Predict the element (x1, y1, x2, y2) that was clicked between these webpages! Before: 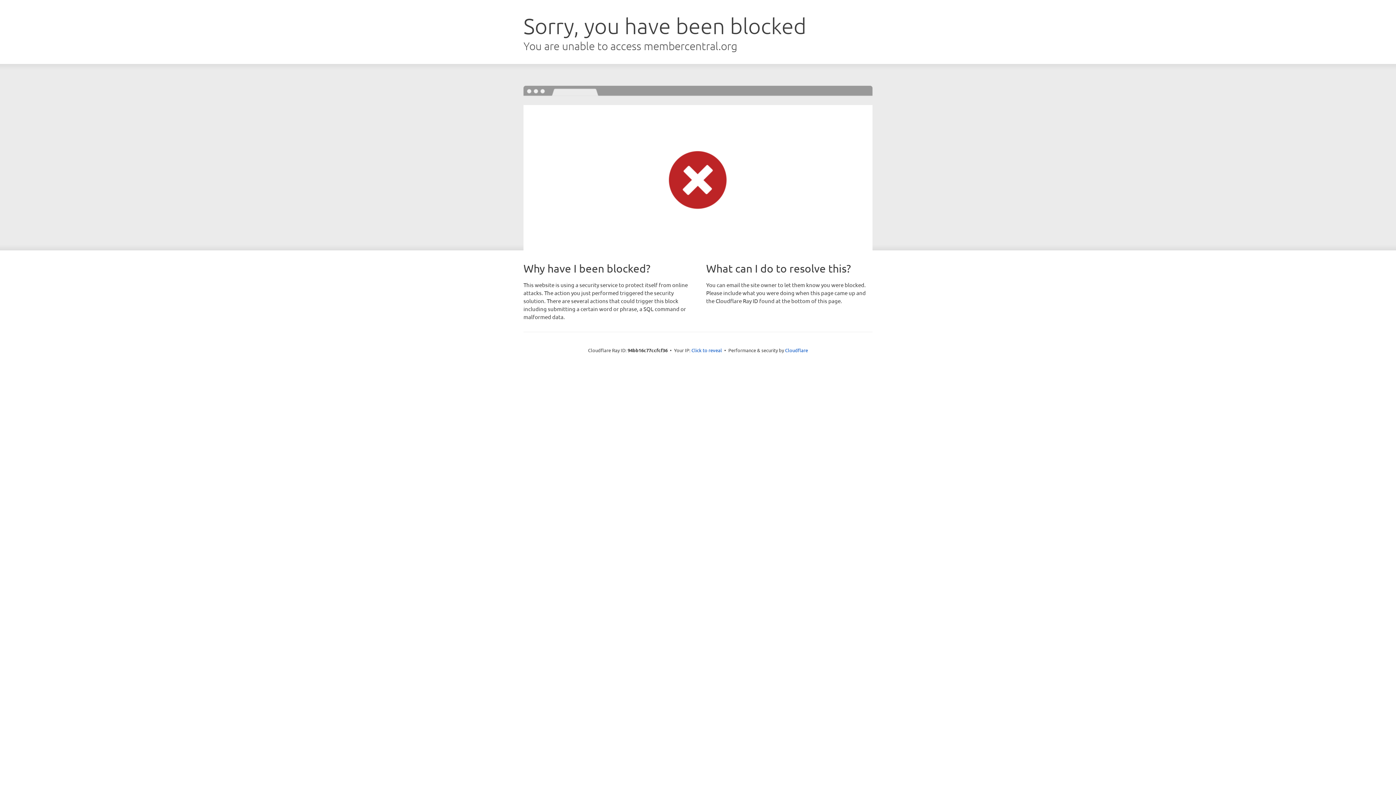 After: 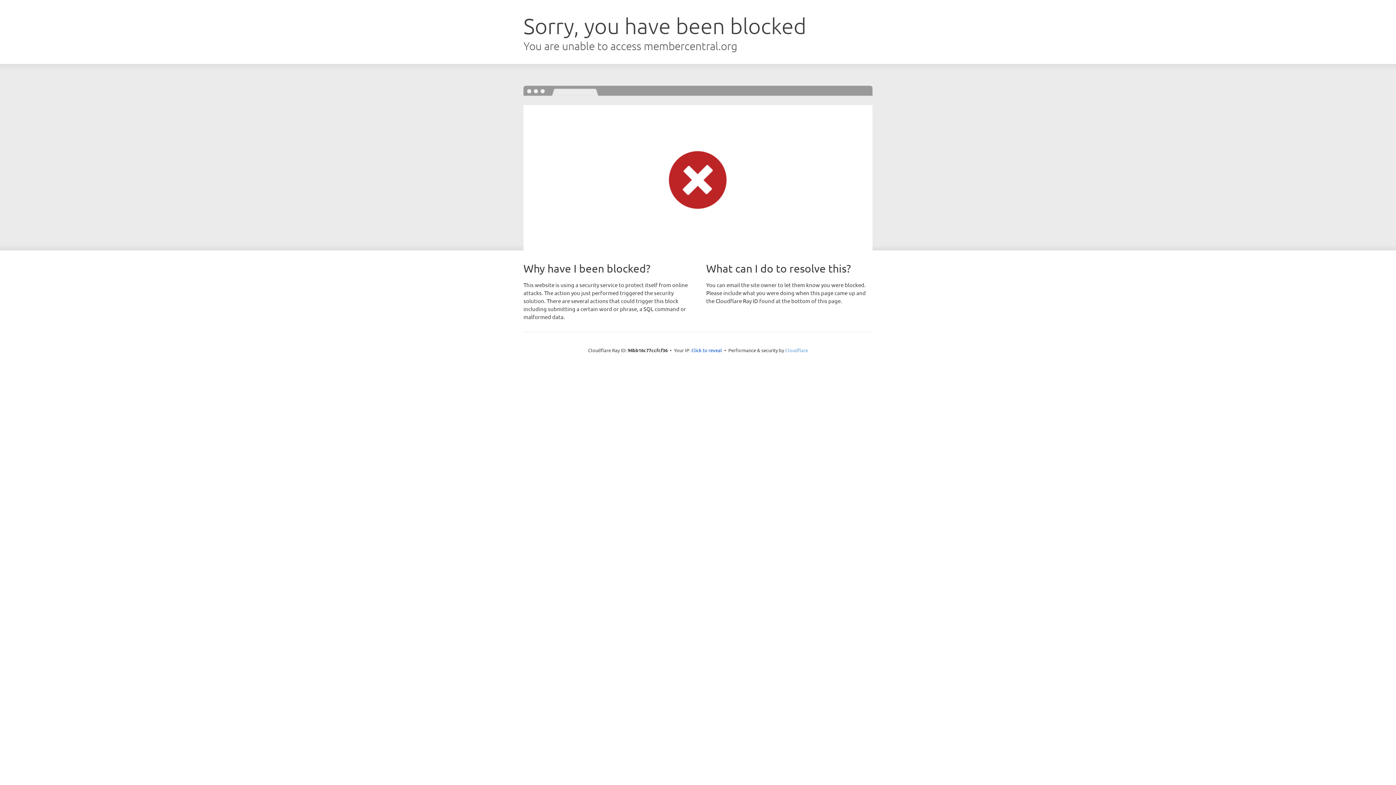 Action: bbox: (785, 347, 808, 353) label: Cloudflare